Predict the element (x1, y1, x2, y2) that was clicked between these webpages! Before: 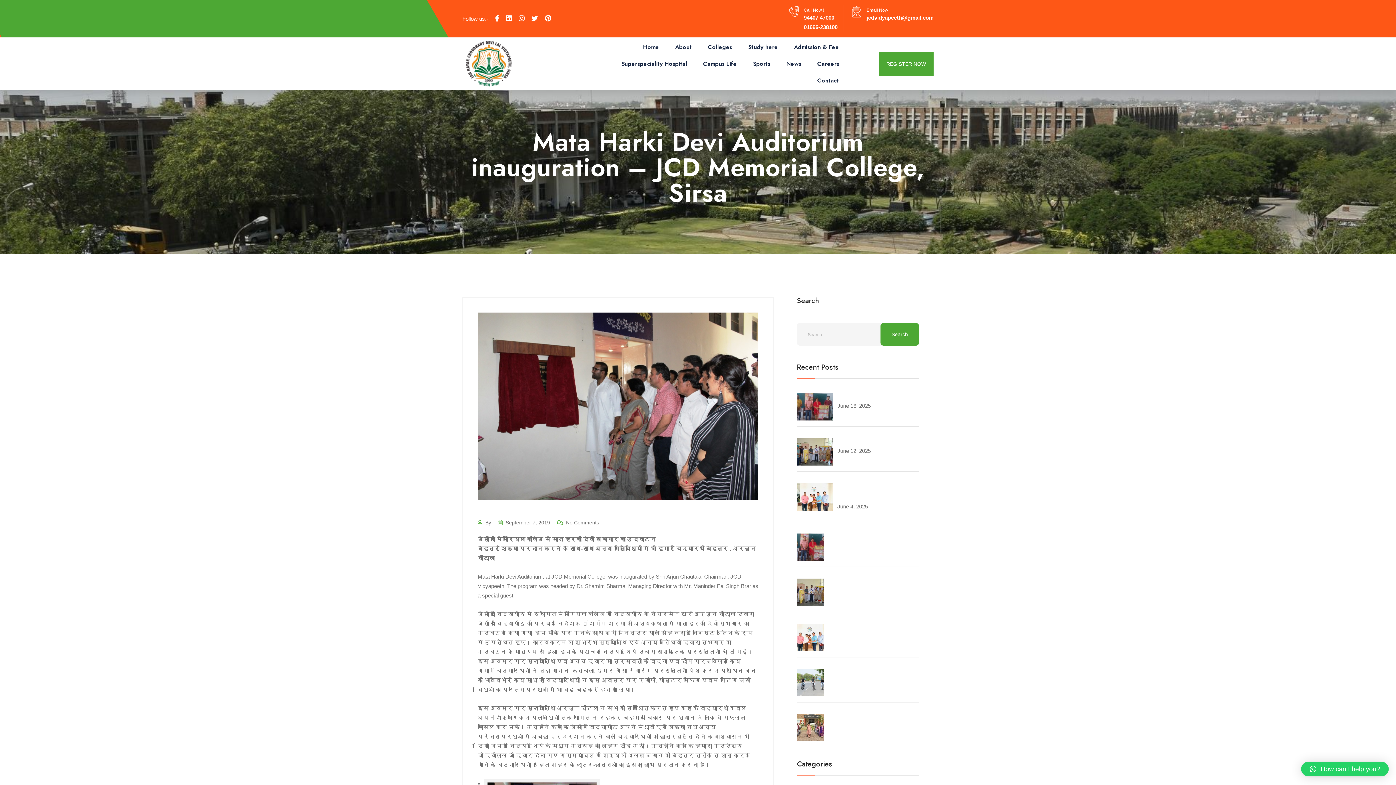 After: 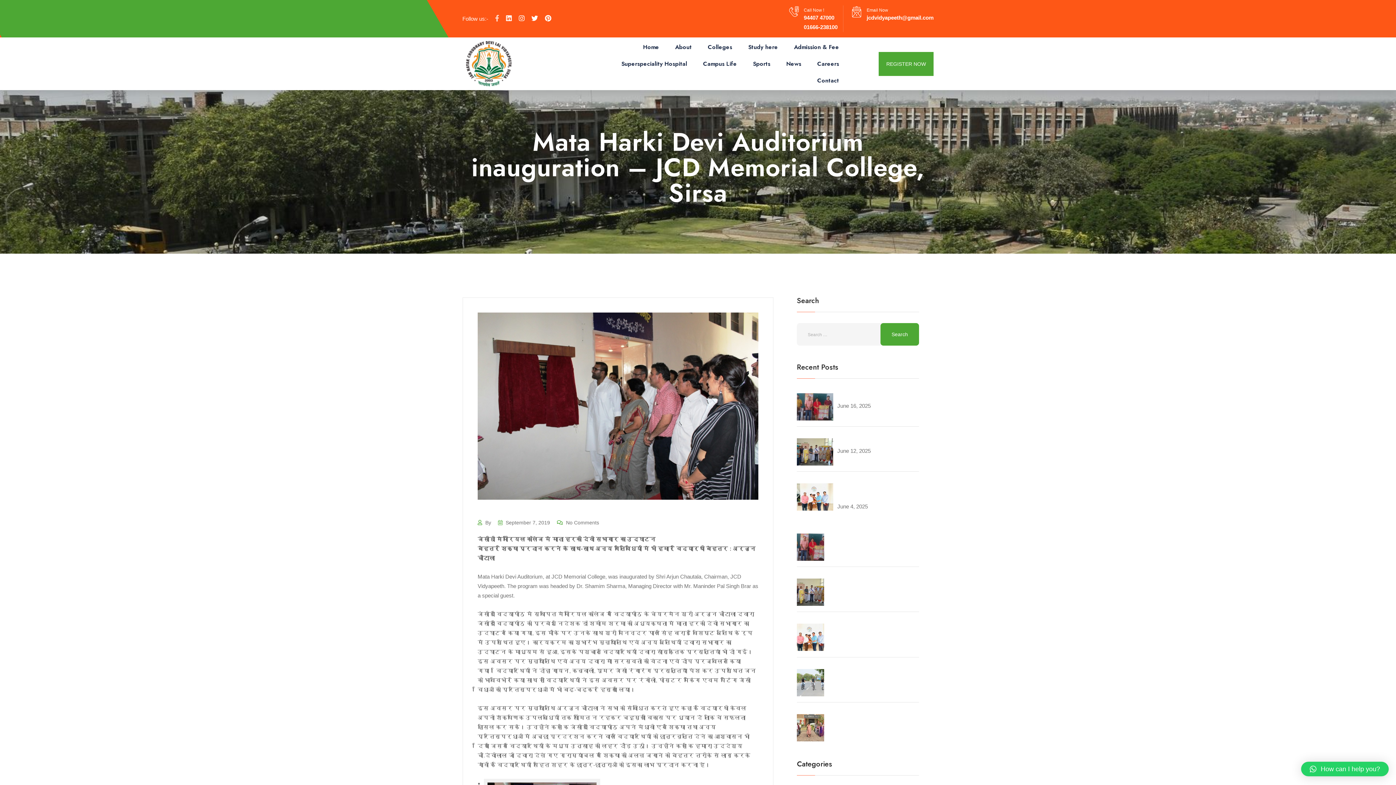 Action: bbox: (495, 13, 499, 23)